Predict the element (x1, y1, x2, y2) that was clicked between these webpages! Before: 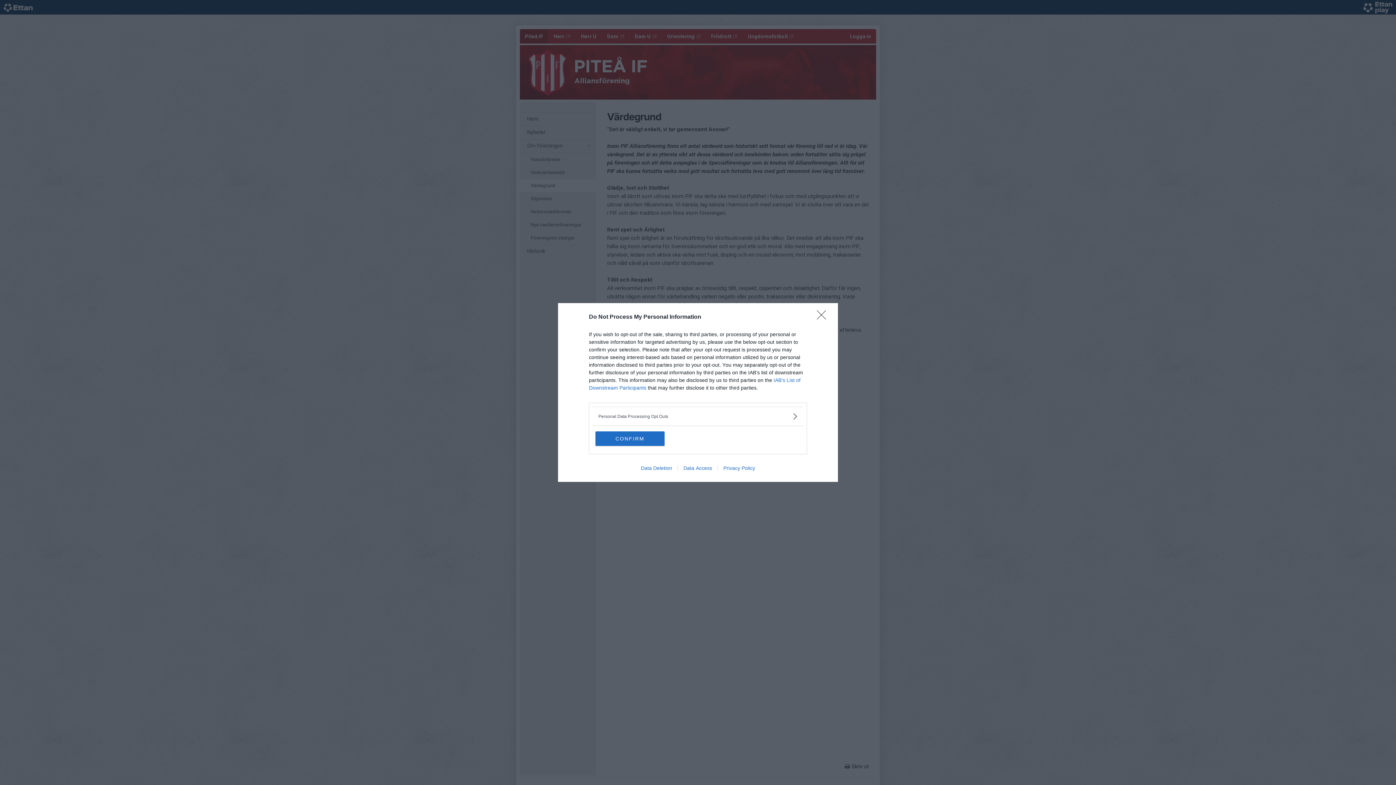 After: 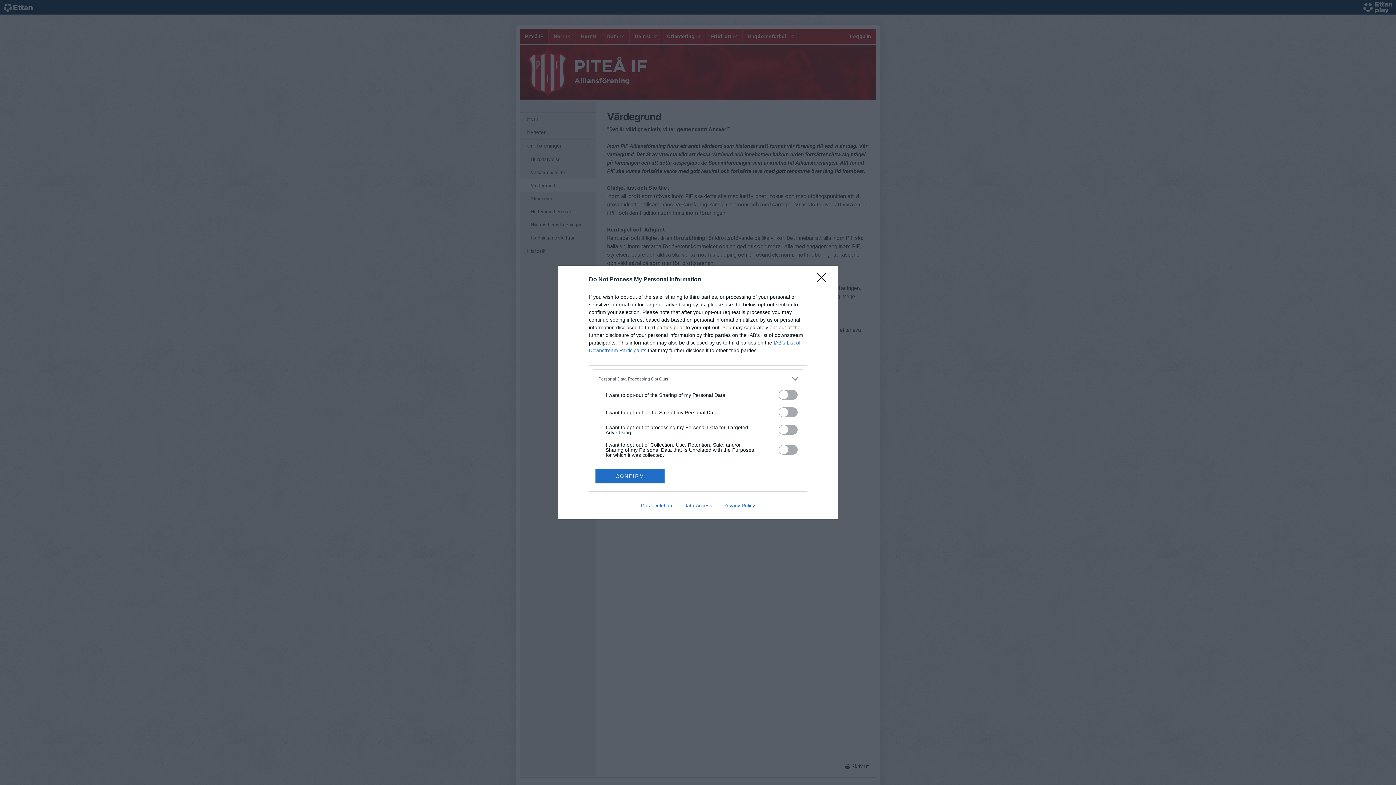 Action: label: Opt-Outs bbox: (598, 412, 797, 420)